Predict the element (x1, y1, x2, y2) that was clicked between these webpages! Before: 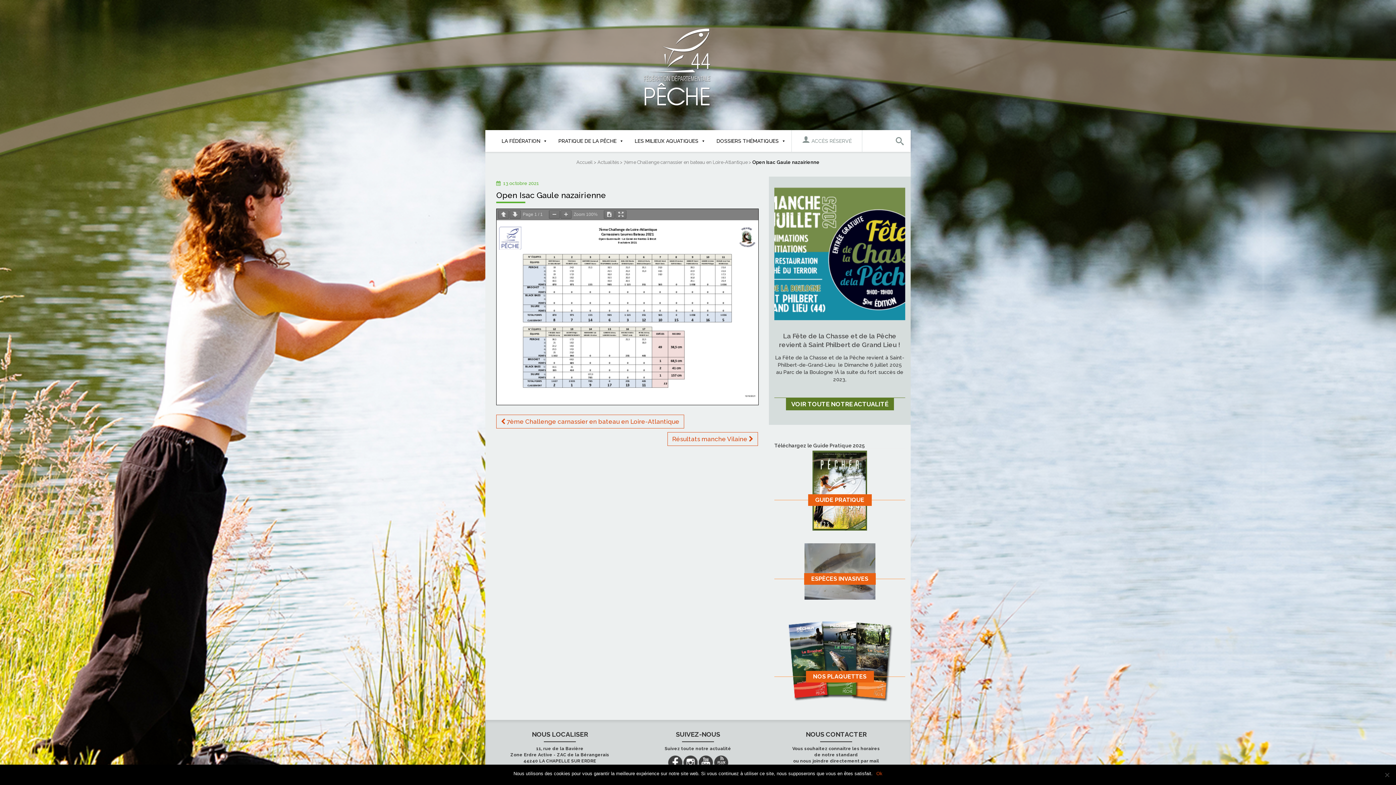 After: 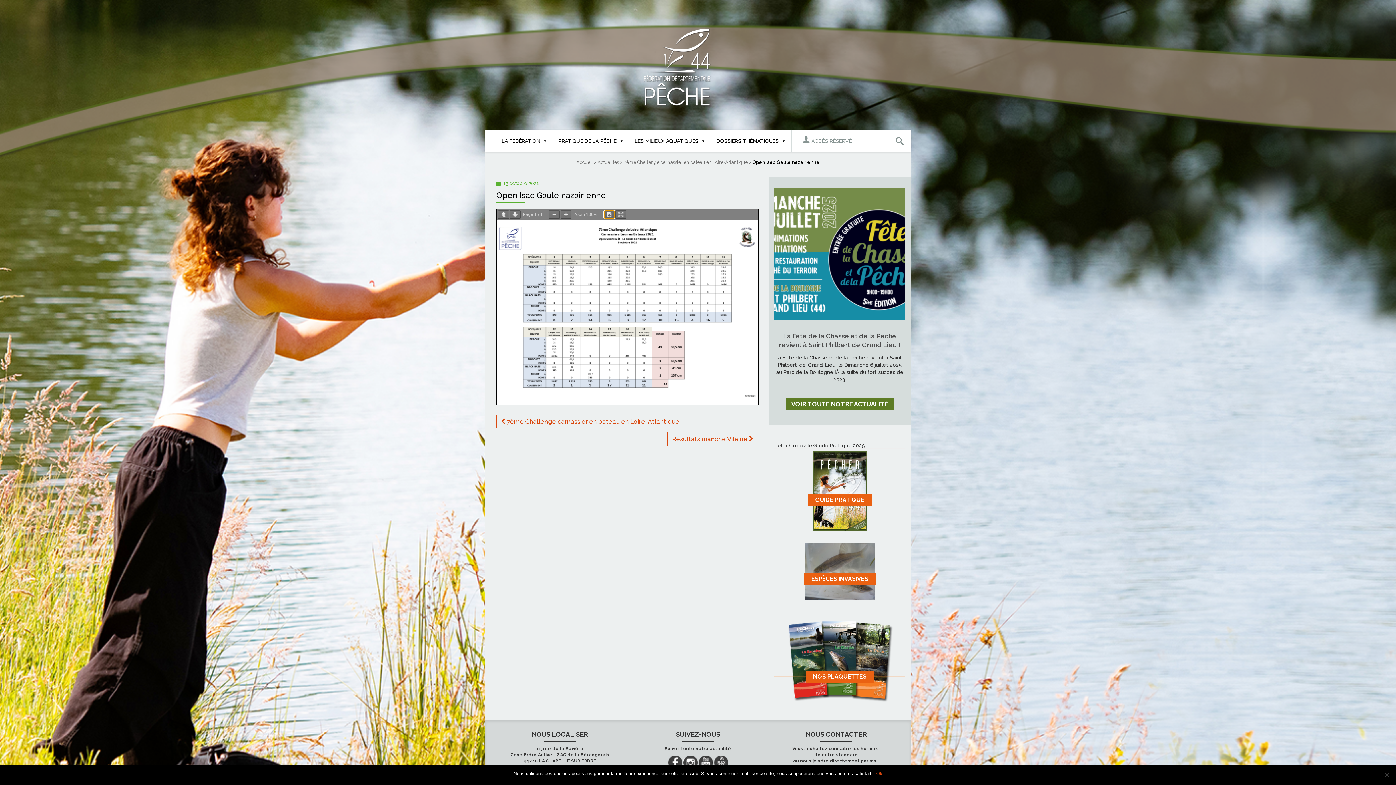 Action: bbox: (604, 210, 614, 218)